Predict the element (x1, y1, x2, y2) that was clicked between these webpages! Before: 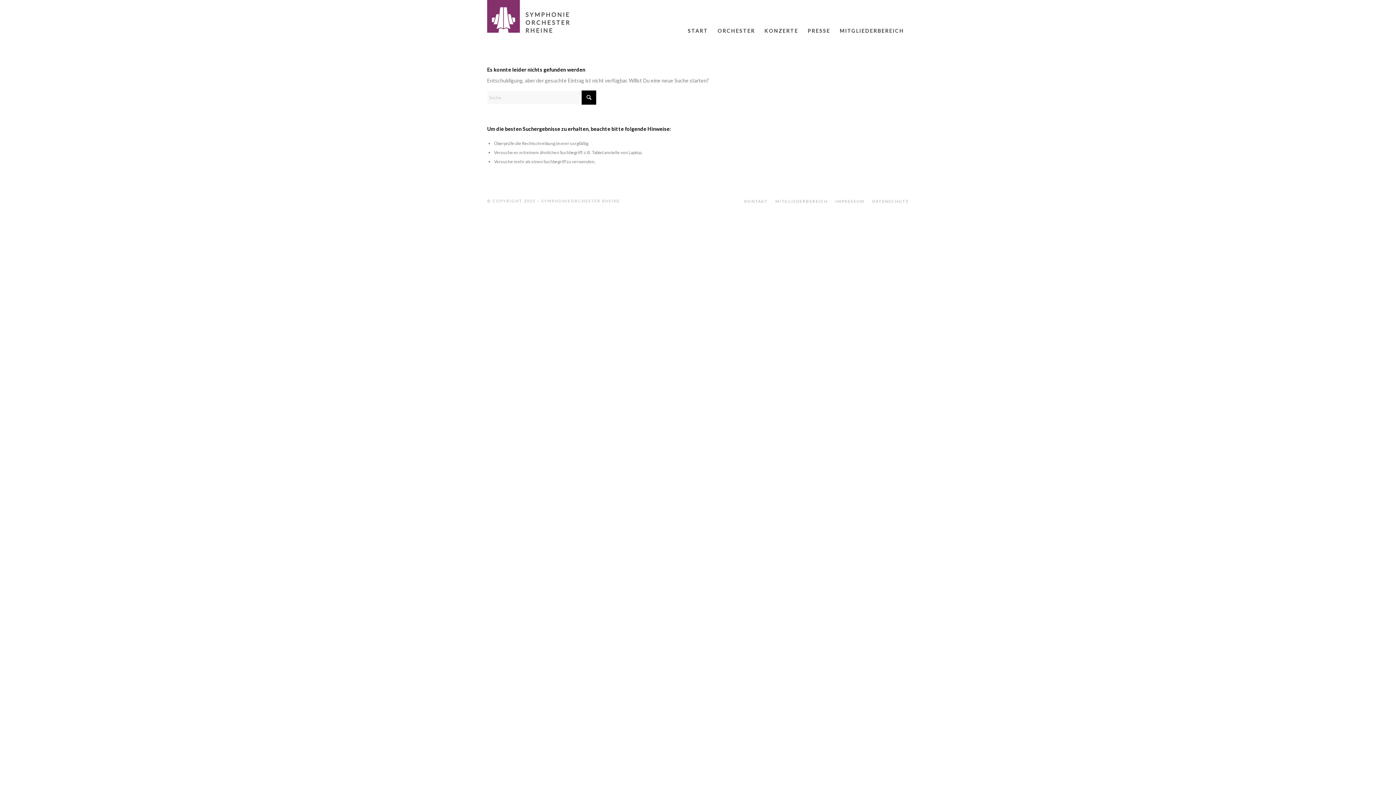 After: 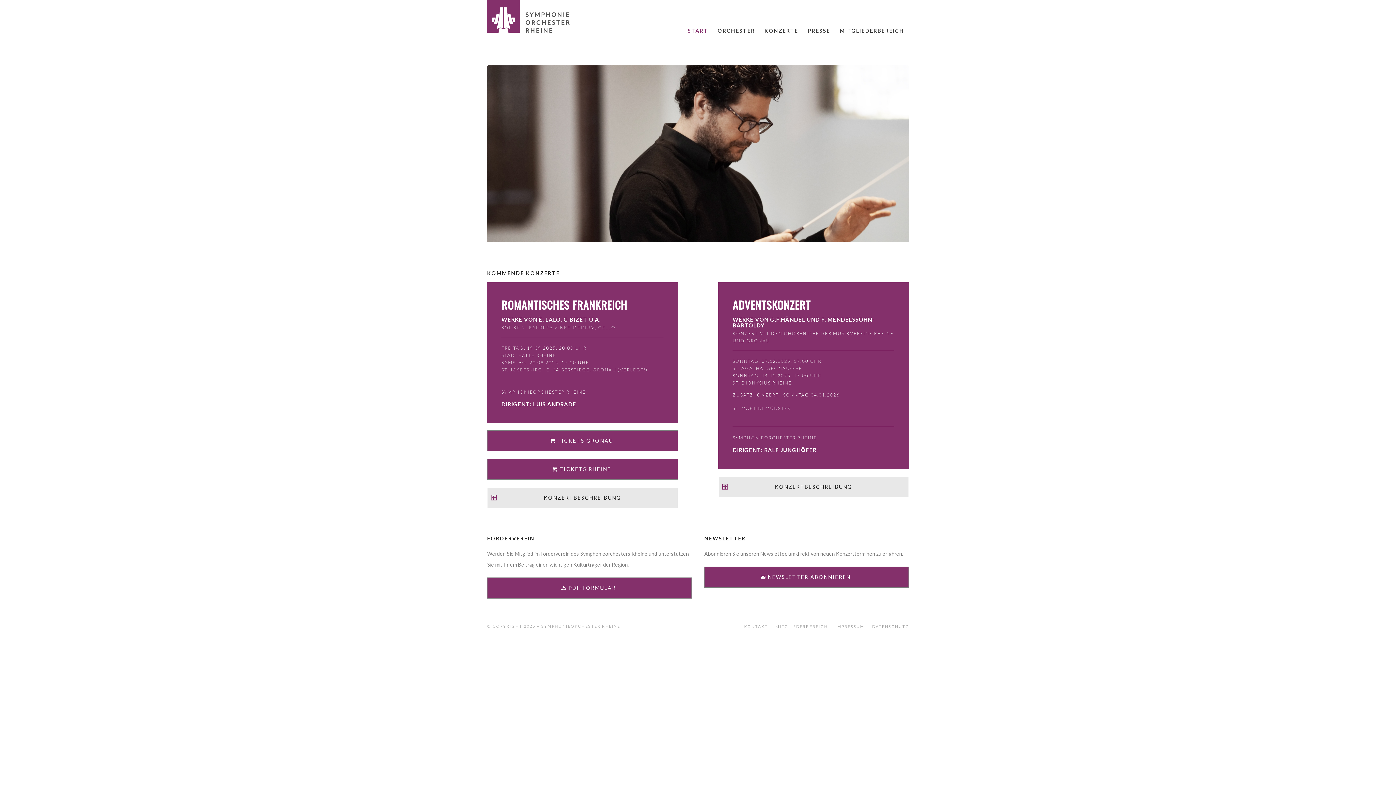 Action: bbox: (683, 14, 713, 47) label: START